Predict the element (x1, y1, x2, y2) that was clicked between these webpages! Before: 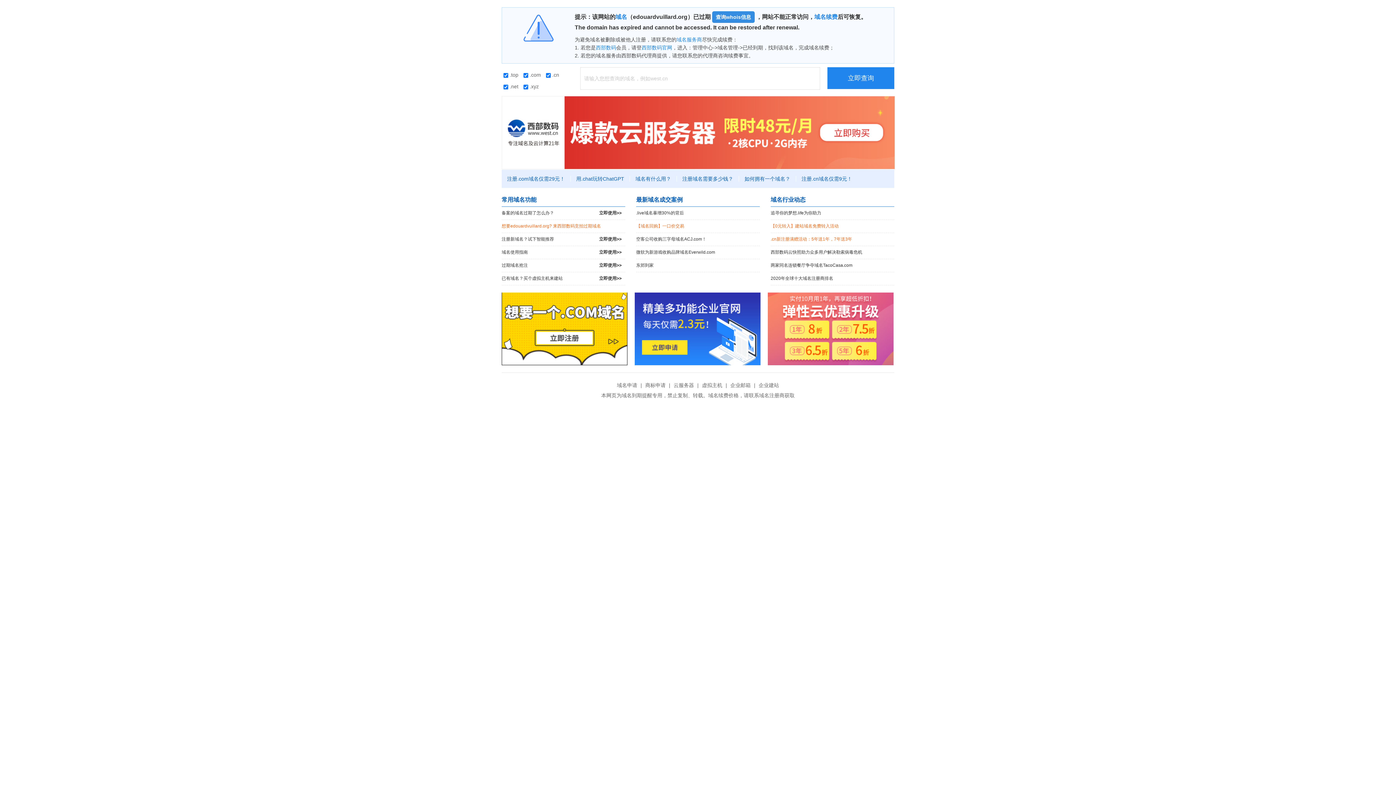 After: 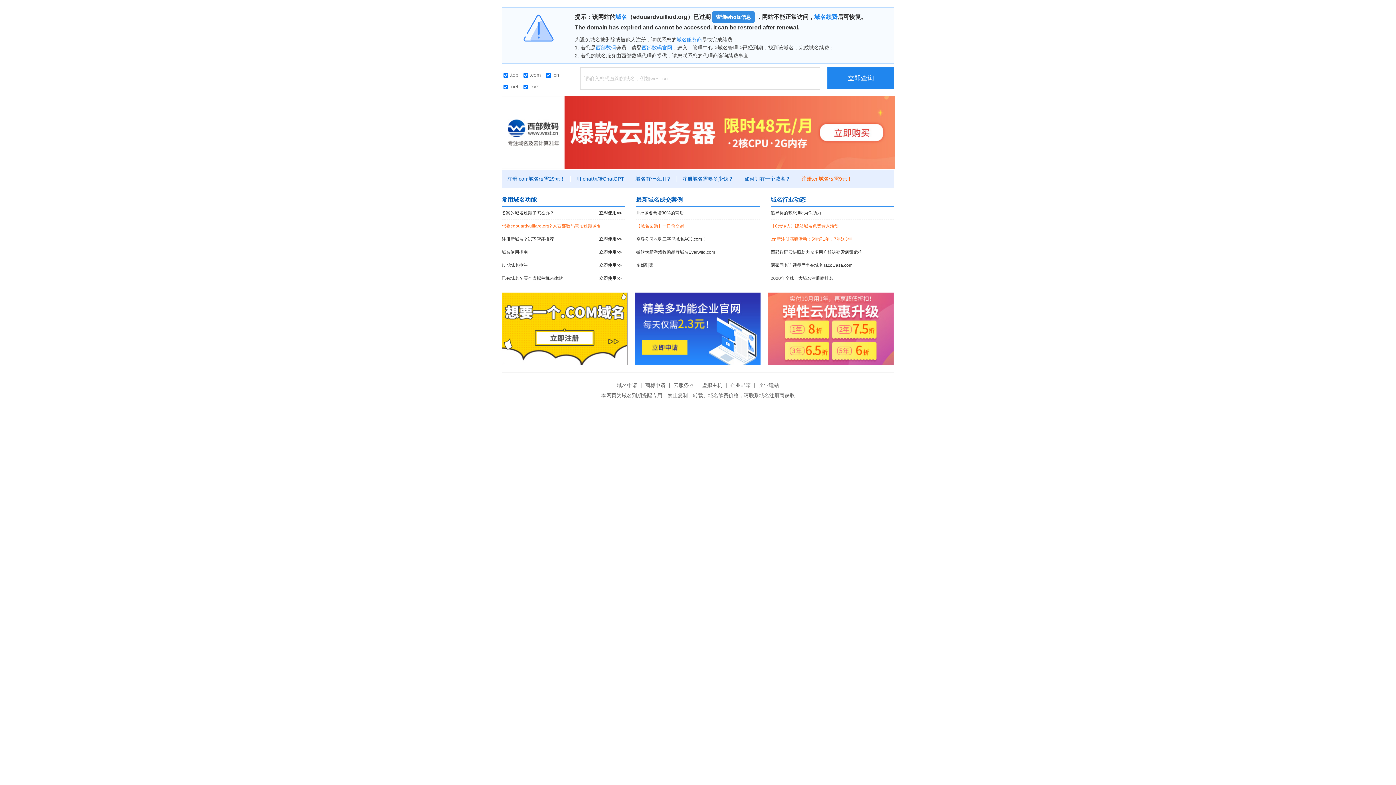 Action: bbox: (796, 176, 857, 181) label: 注册.cn域名仅需9元！